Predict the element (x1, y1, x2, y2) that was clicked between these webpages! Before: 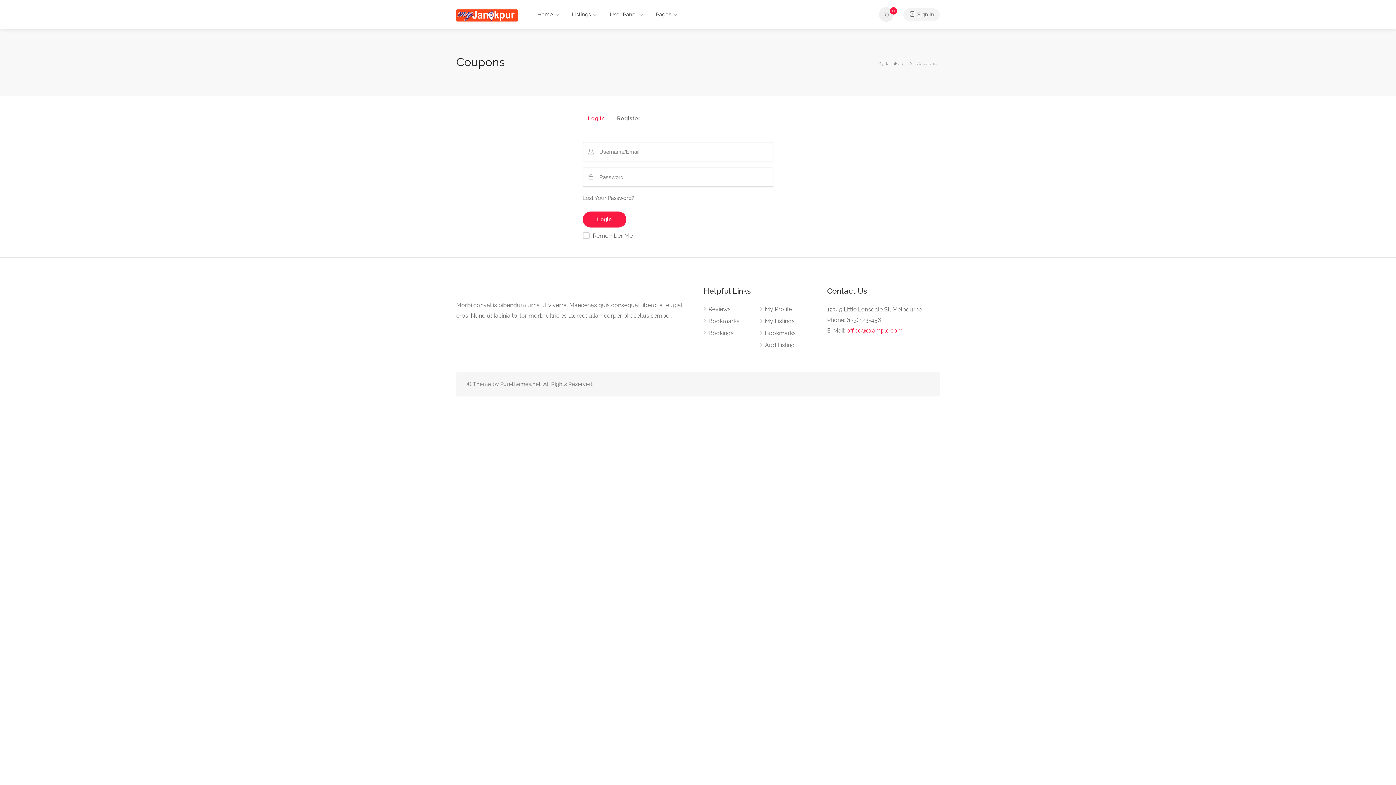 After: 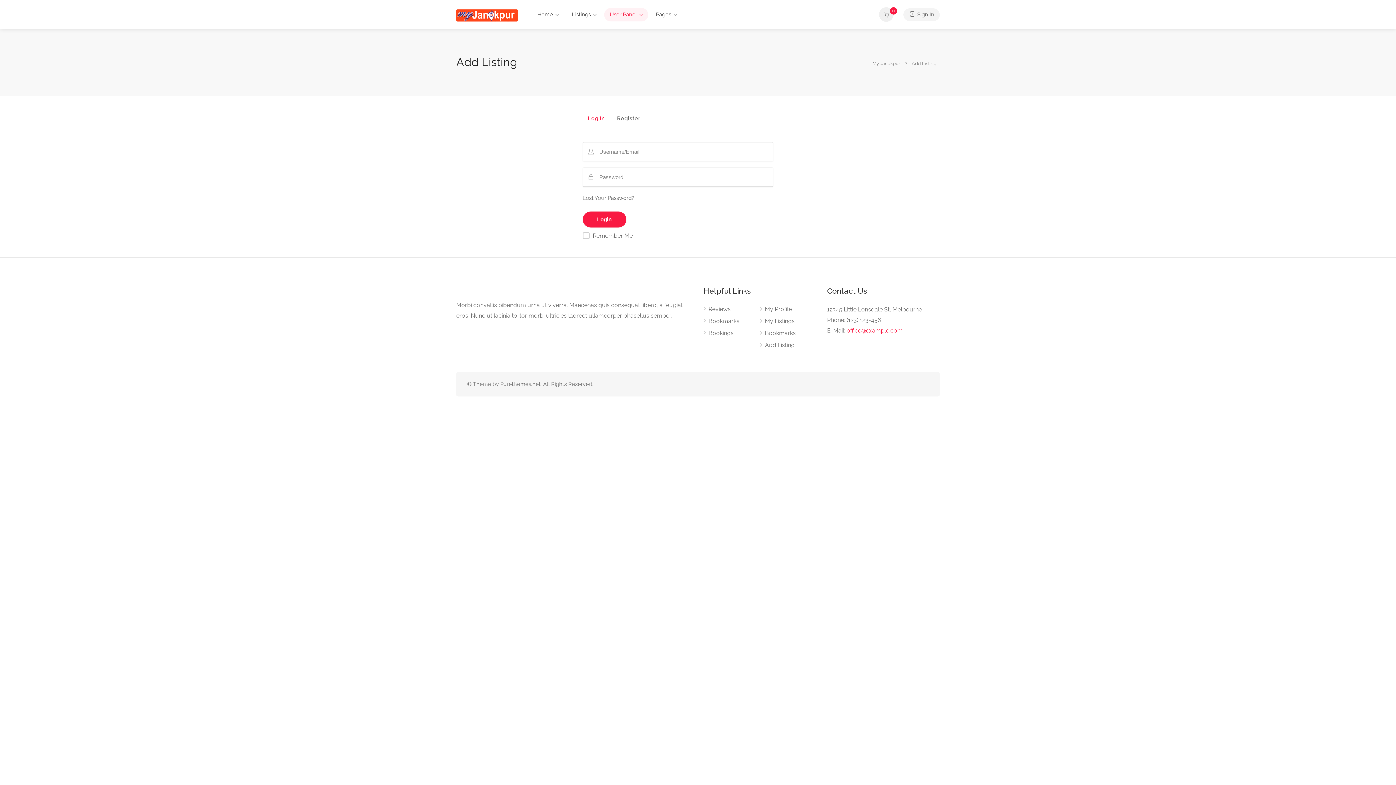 Action: label: Add Listing bbox: (760, 341, 794, 352)